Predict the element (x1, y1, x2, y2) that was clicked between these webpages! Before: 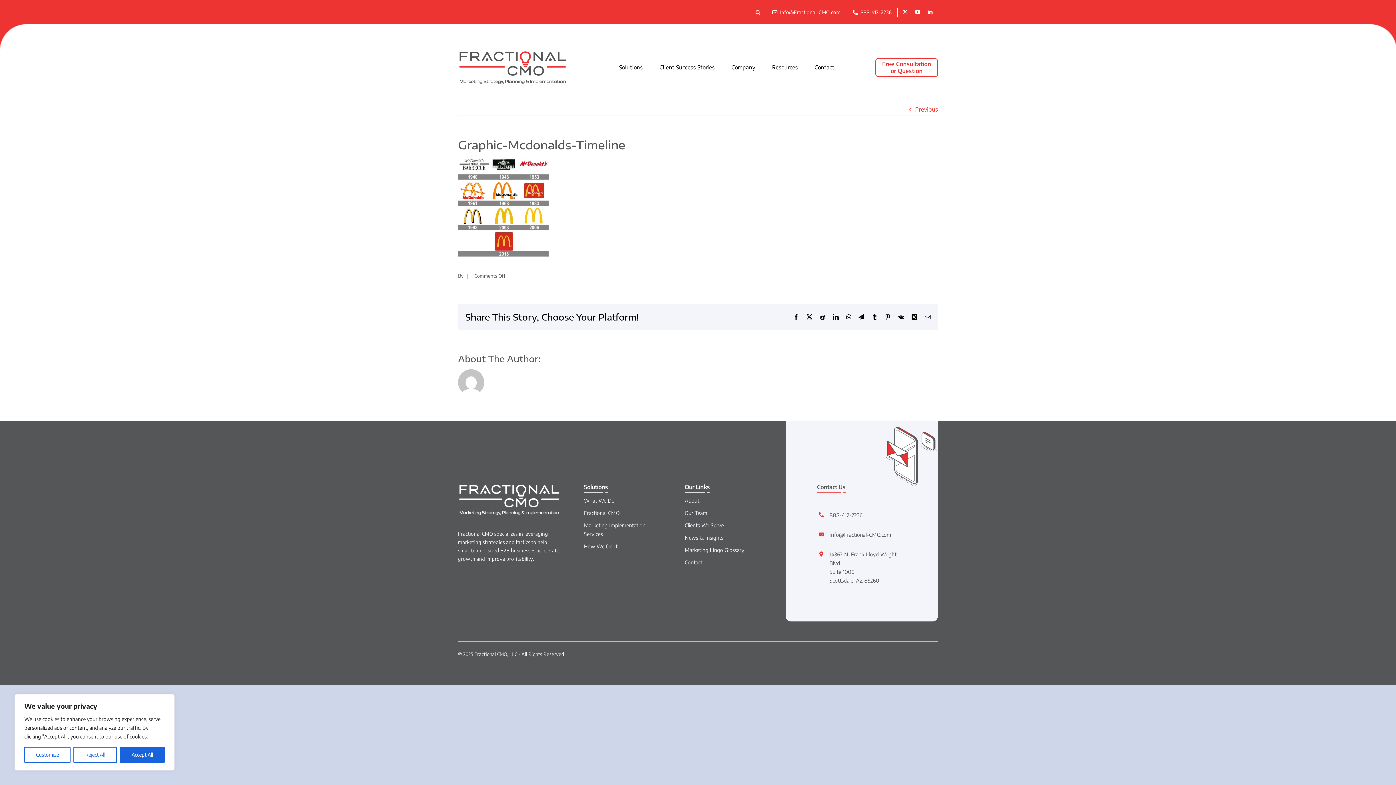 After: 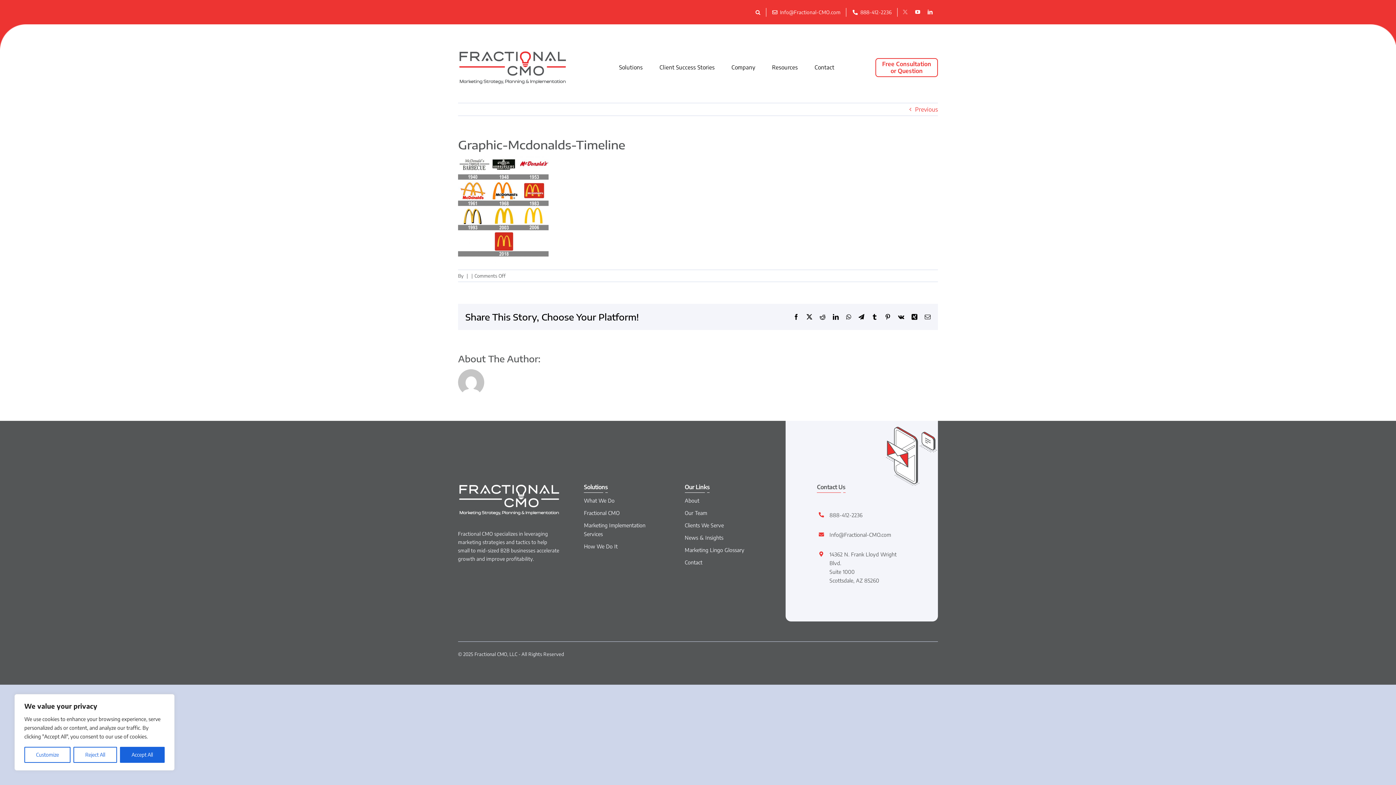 Action: label: twitter bbox: (902, 9, 908, 14)